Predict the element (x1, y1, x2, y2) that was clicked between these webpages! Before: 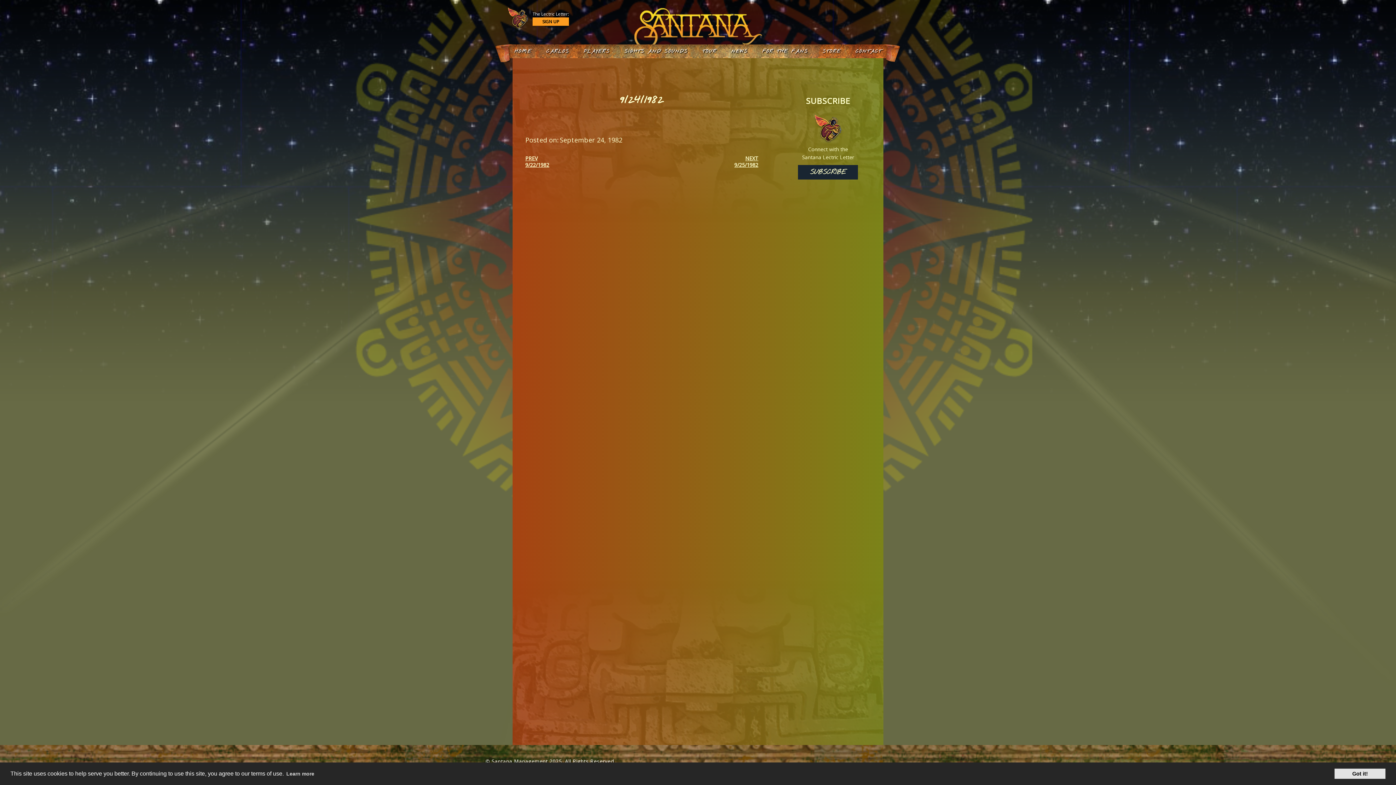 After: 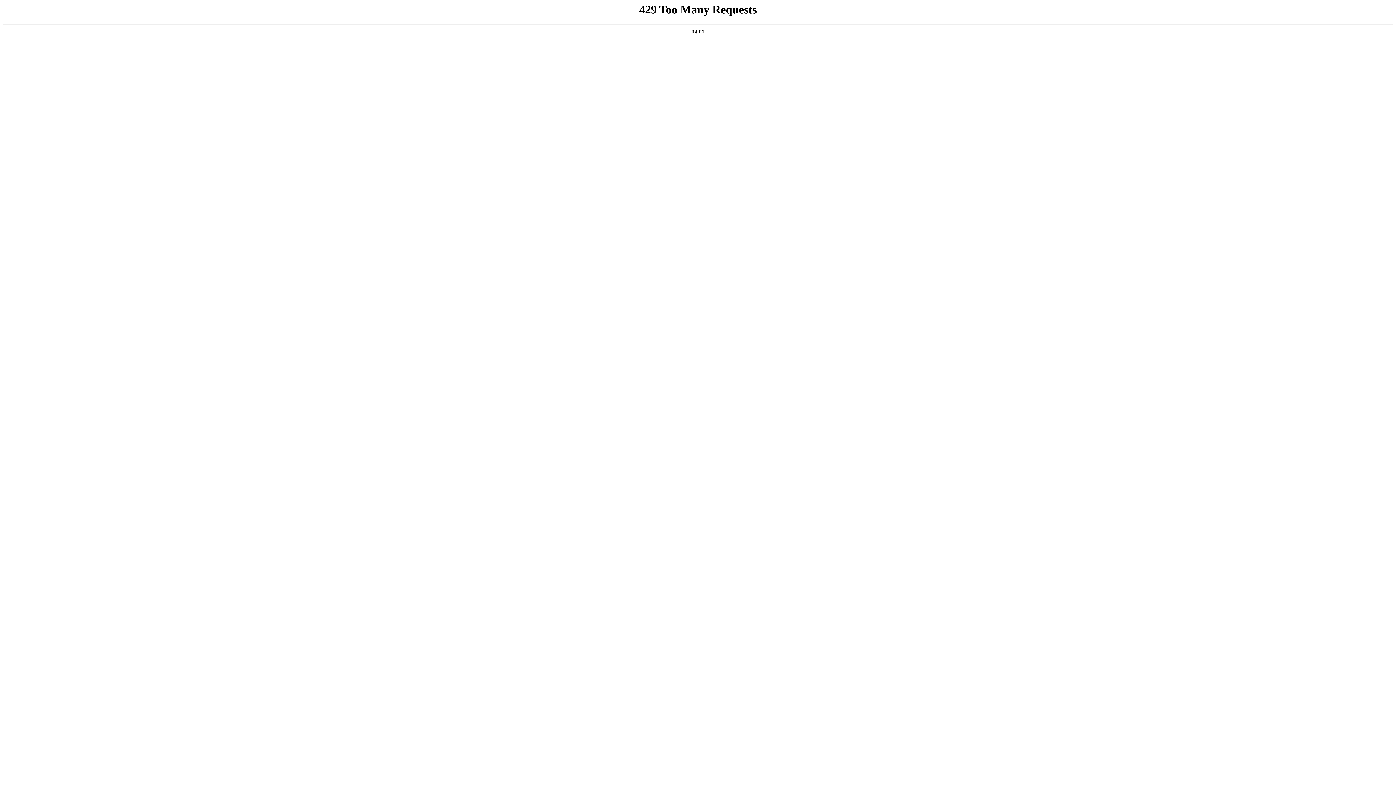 Action: label: SUBSCRIBE bbox: (798, 165, 858, 179)